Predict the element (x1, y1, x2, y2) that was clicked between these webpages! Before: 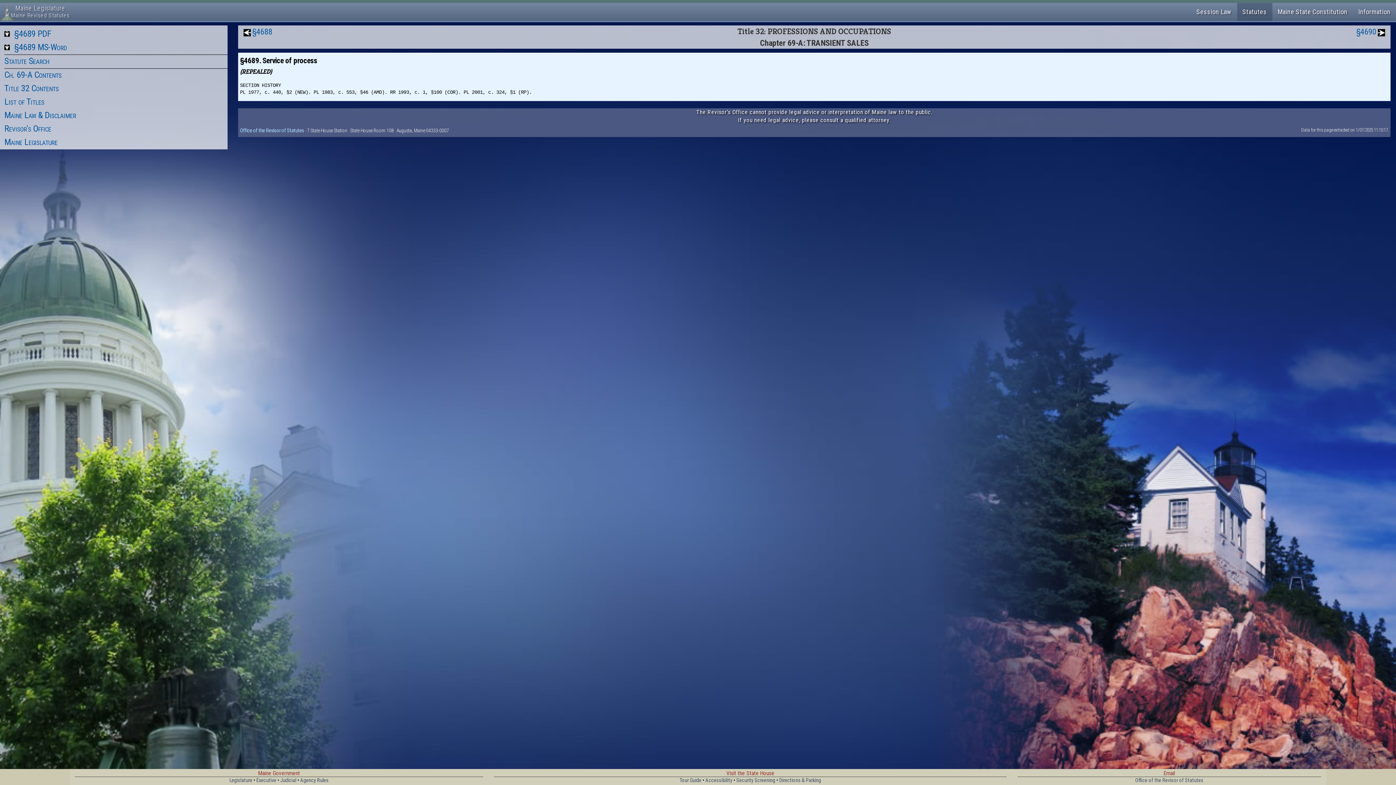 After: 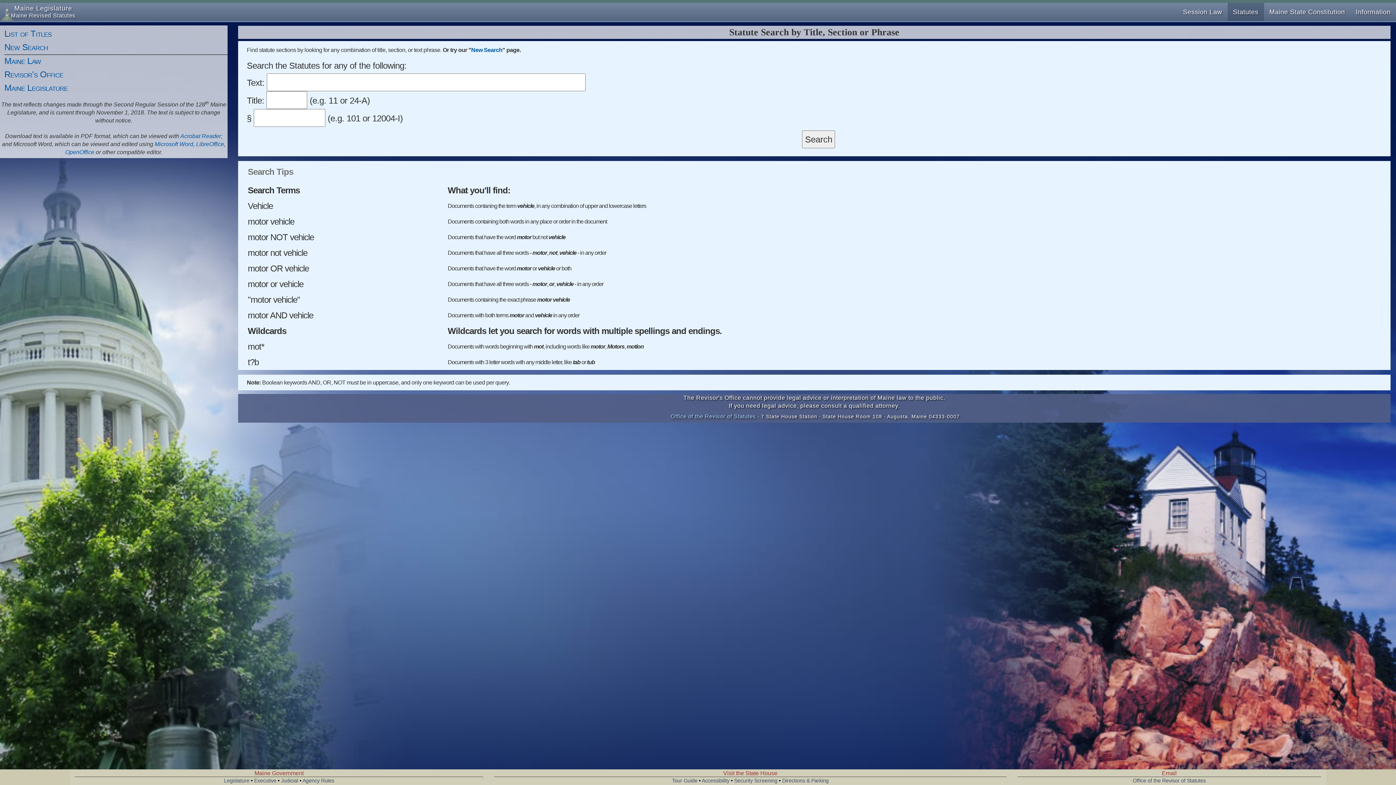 Action: bbox: (4, 56, 49, 66) label: Statute Search